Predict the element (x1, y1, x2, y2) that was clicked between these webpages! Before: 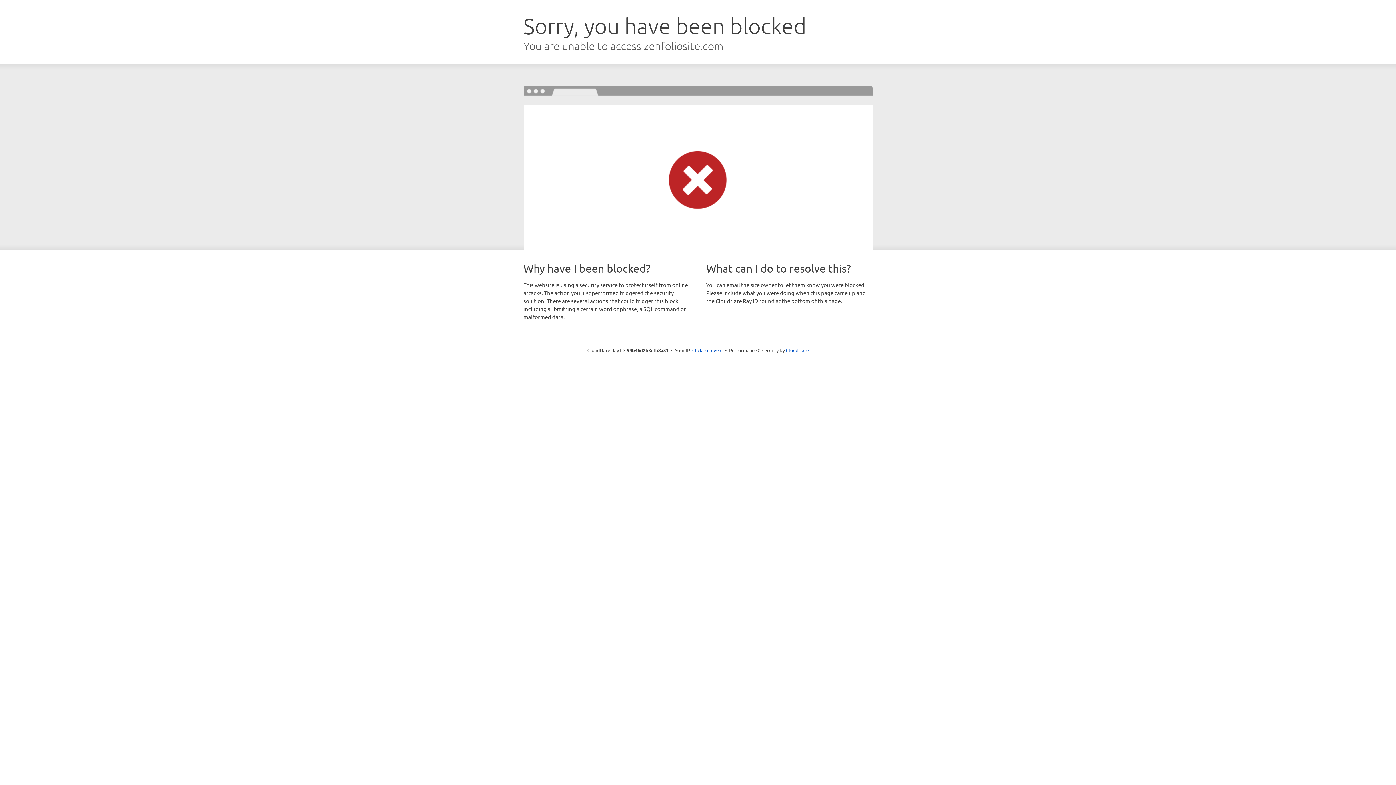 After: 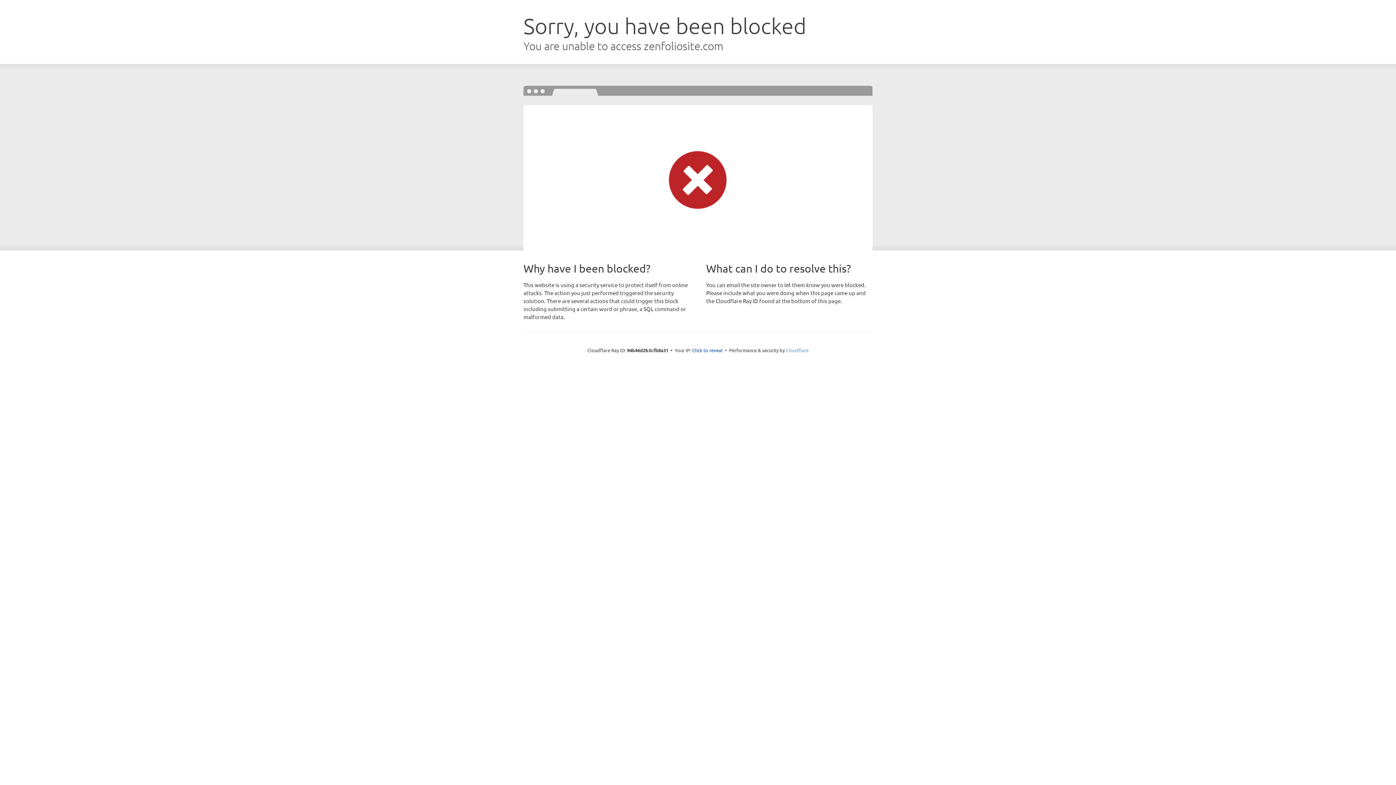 Action: label: Cloudflare bbox: (786, 347, 808, 353)